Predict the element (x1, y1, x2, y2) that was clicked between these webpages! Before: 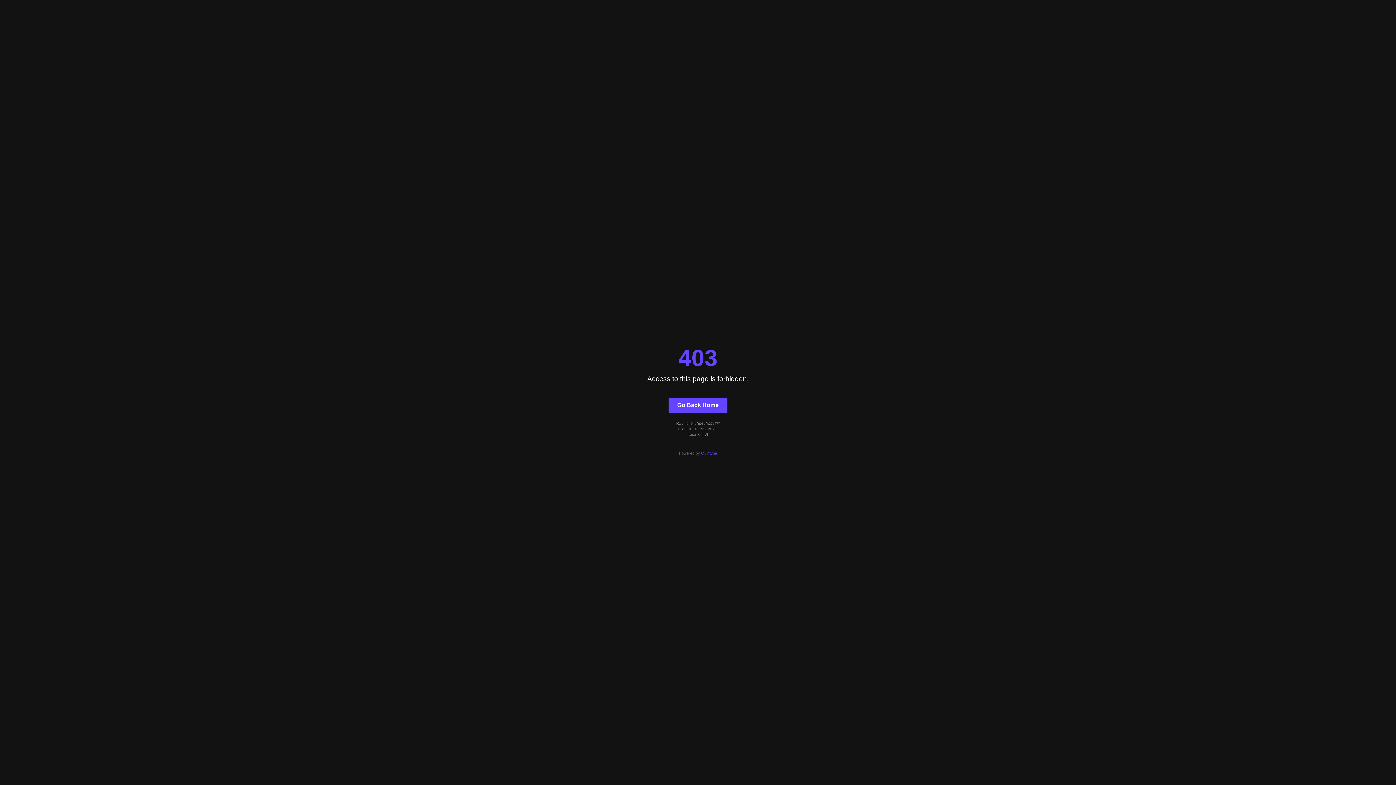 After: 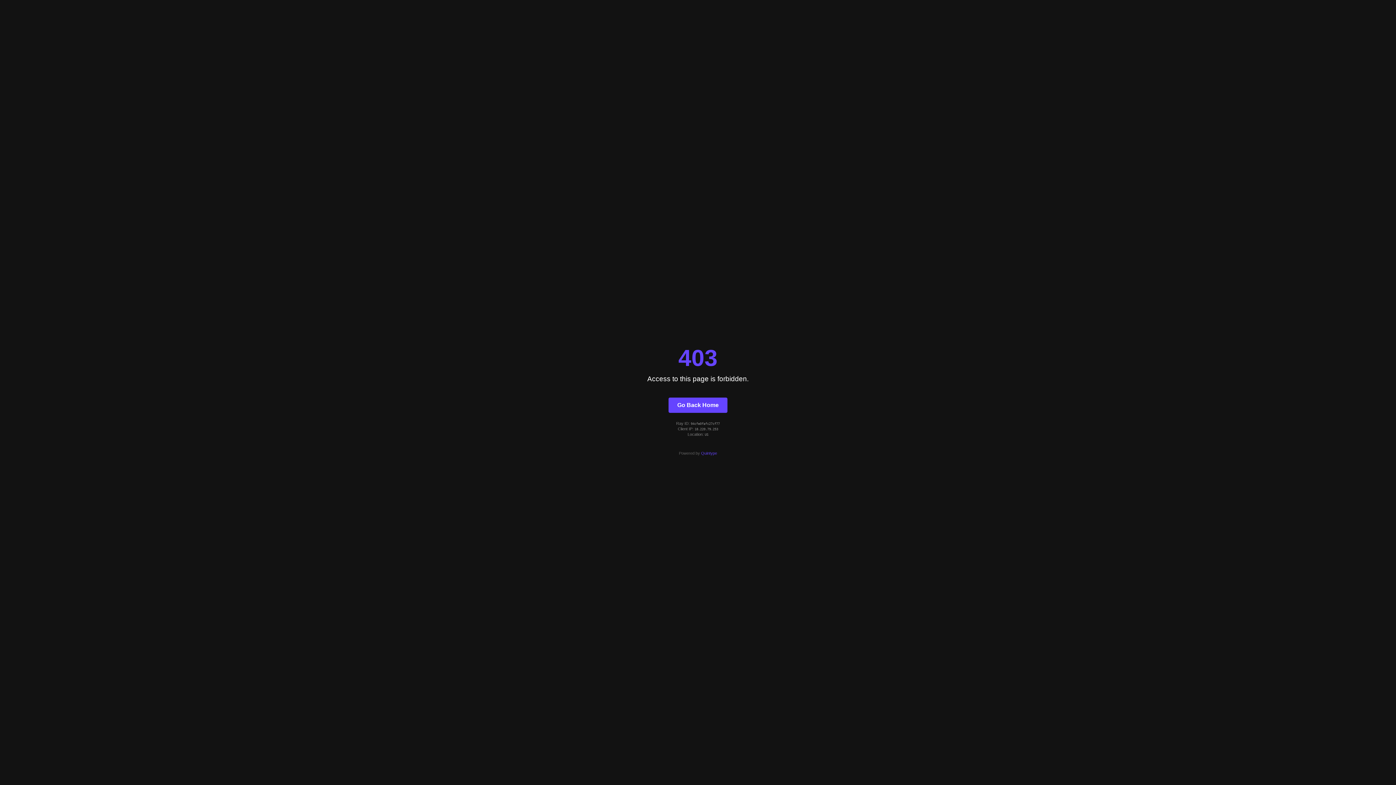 Action: label: Quintype bbox: (701, 451, 717, 455)